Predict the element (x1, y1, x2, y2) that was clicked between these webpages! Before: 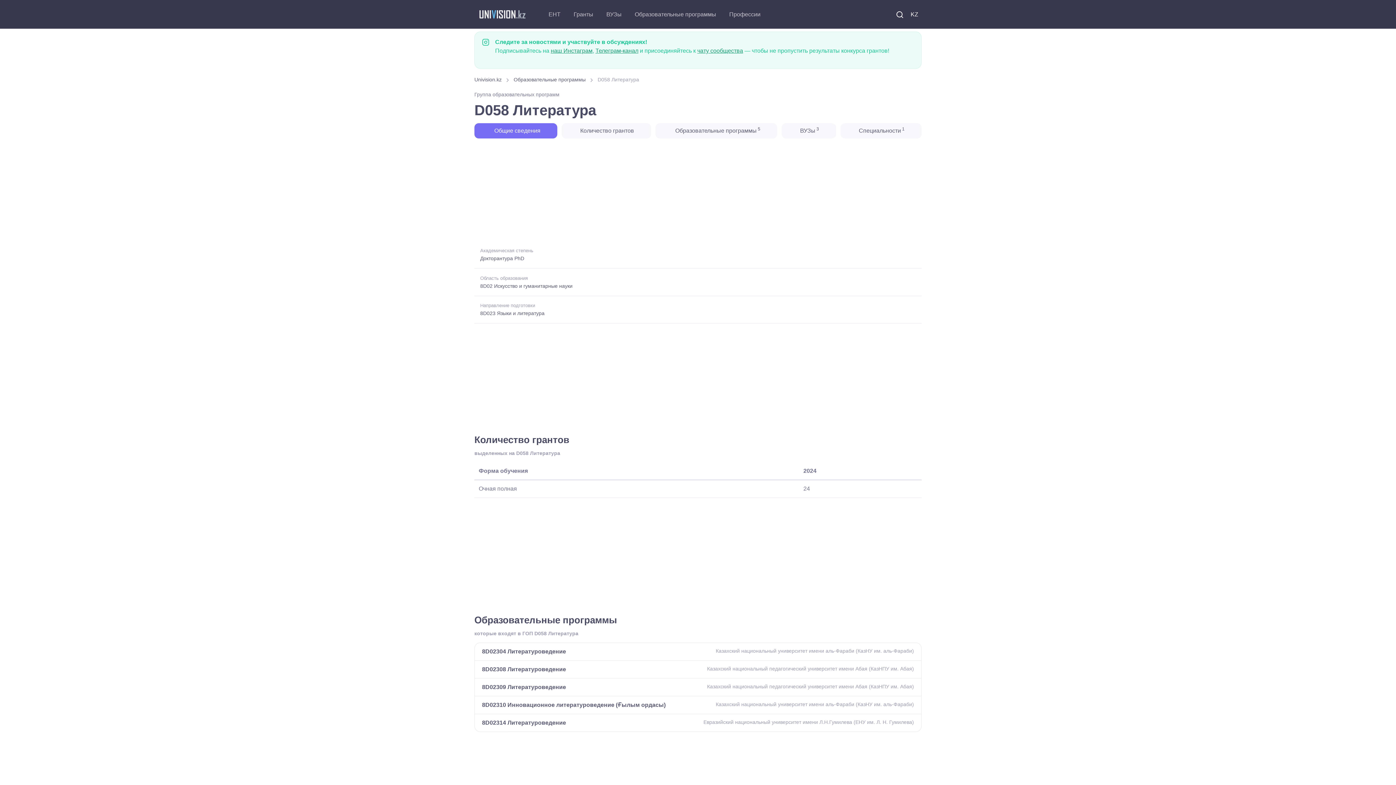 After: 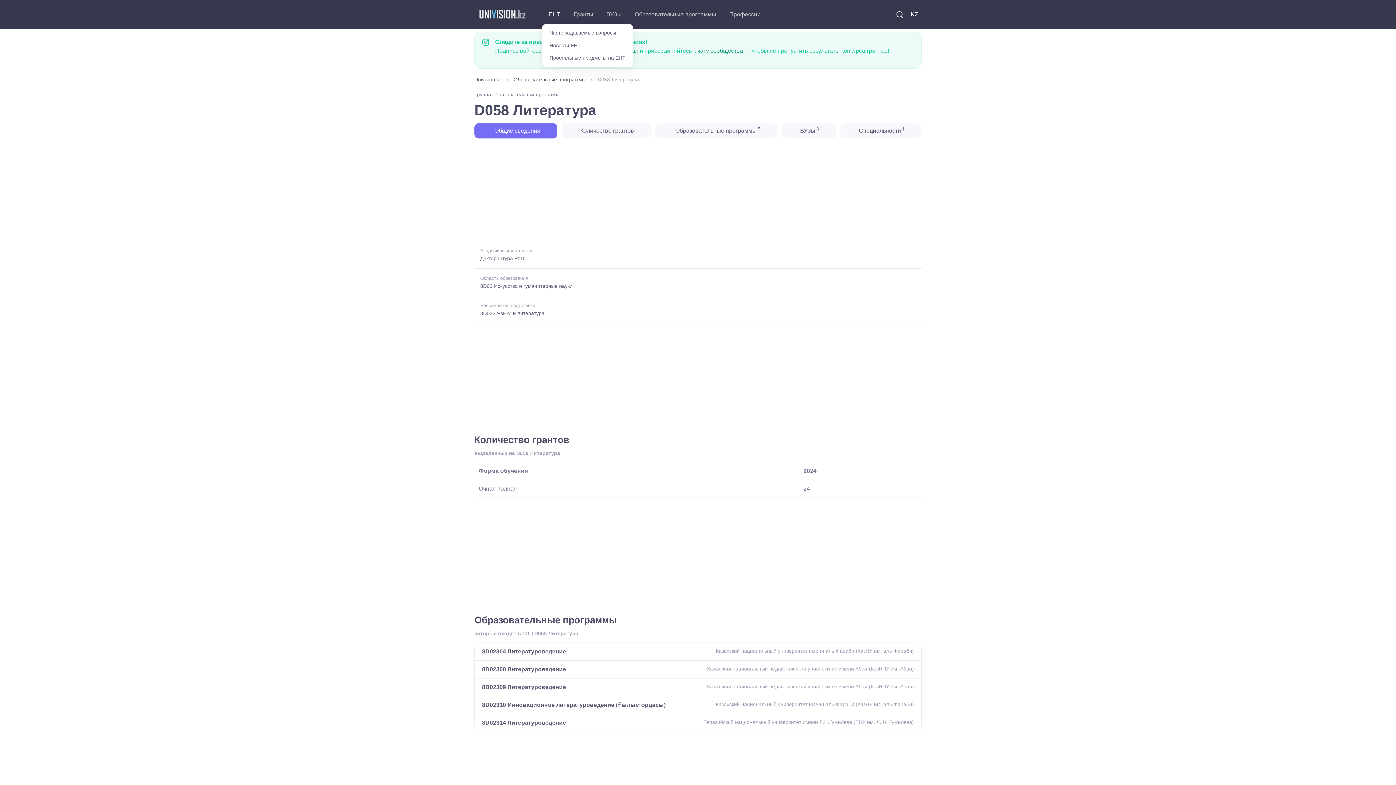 Action: label: ЕНТ bbox: (542, 4, 567, 23)